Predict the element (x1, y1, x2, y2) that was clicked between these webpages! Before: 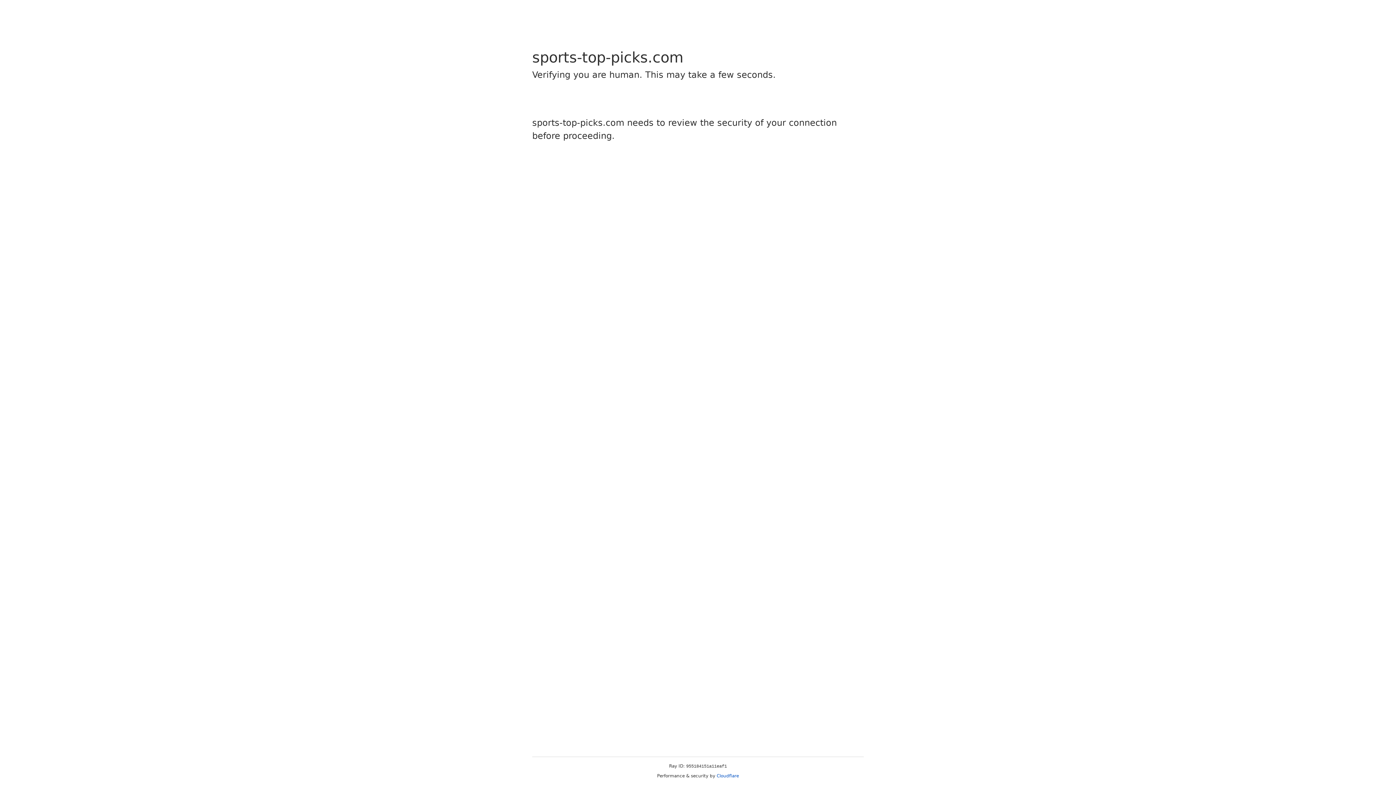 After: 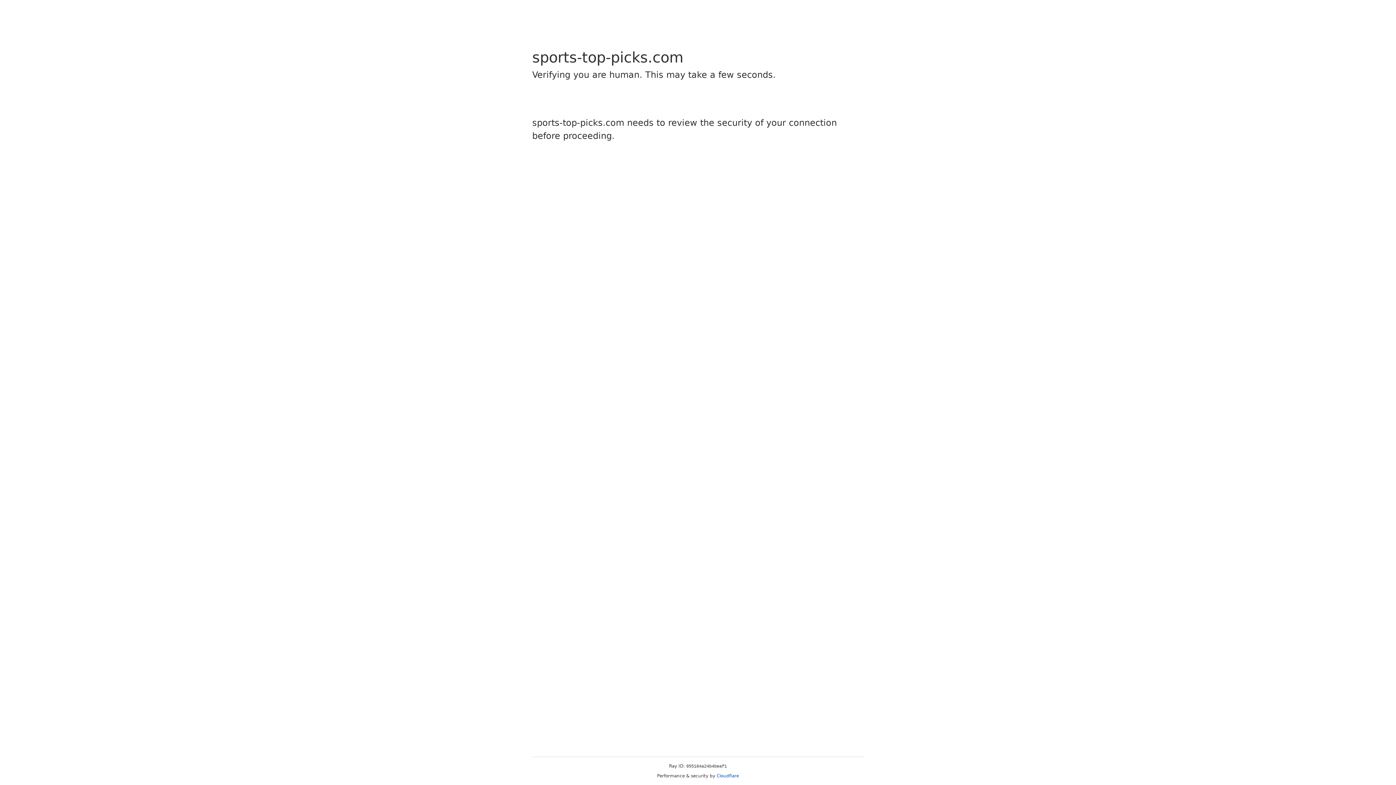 Action: bbox: (716, 773, 739, 778) label: Cloudflare